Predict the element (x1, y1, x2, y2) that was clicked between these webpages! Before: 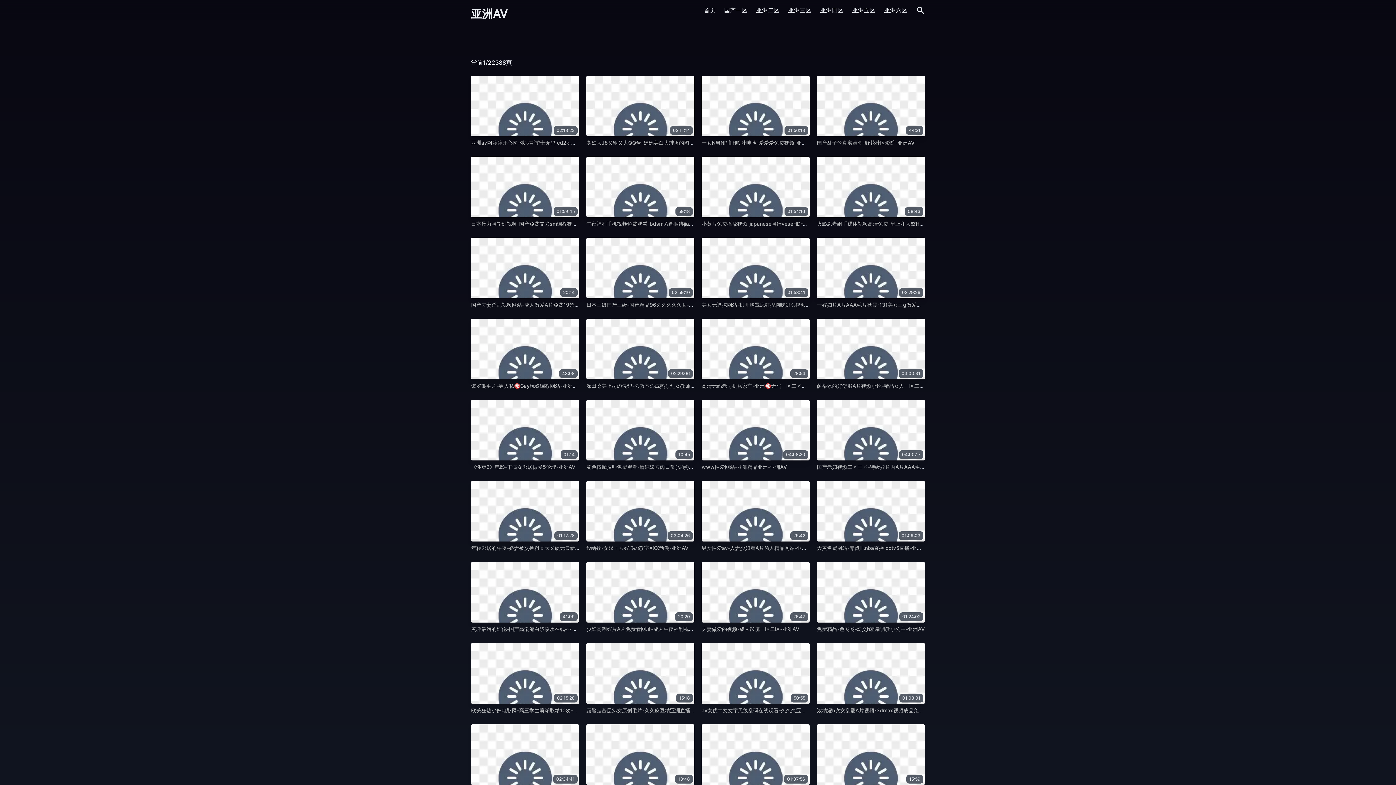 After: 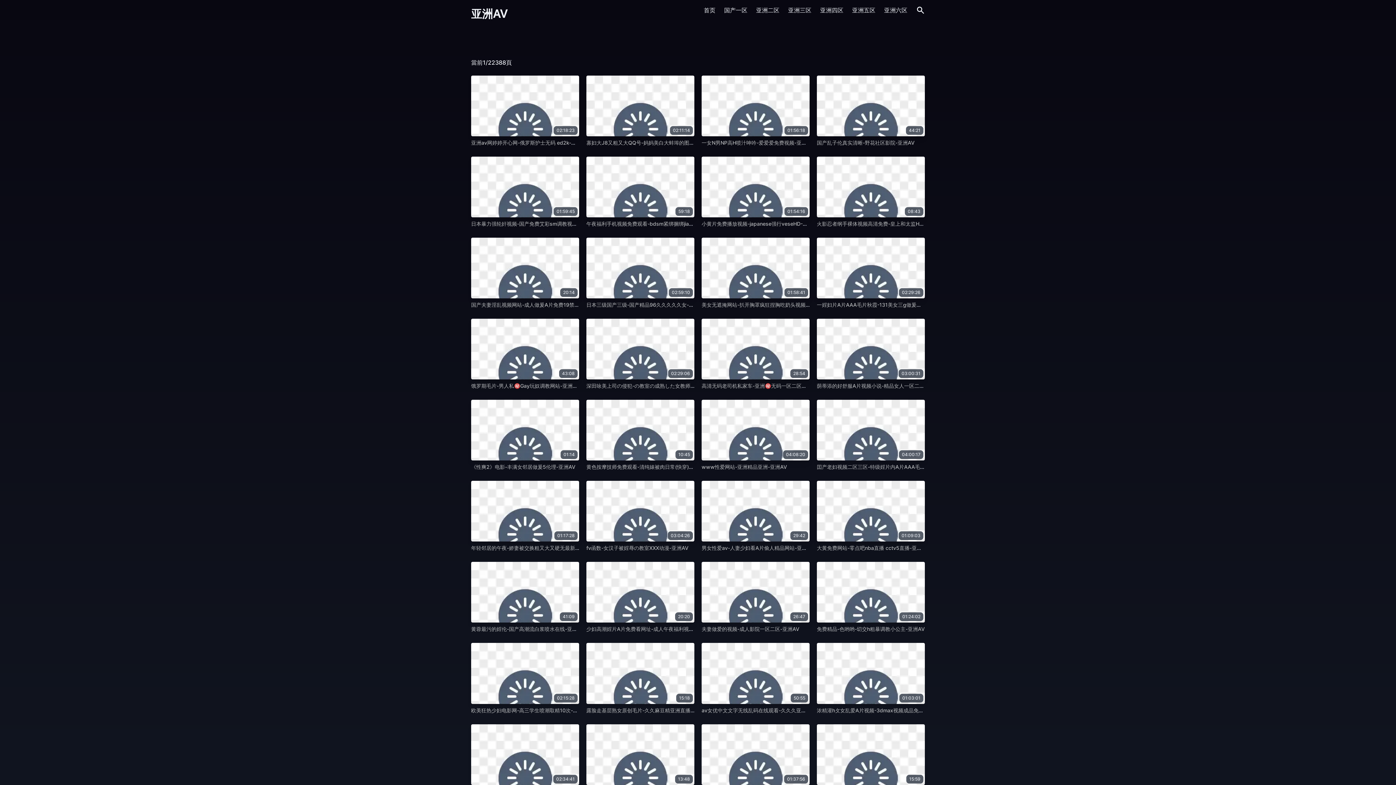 Action: bbox: (817, 383, 954, 389) label: 荫蒂添的好舒服A片视频小说-精品女人一区二区三区-亚洲AV